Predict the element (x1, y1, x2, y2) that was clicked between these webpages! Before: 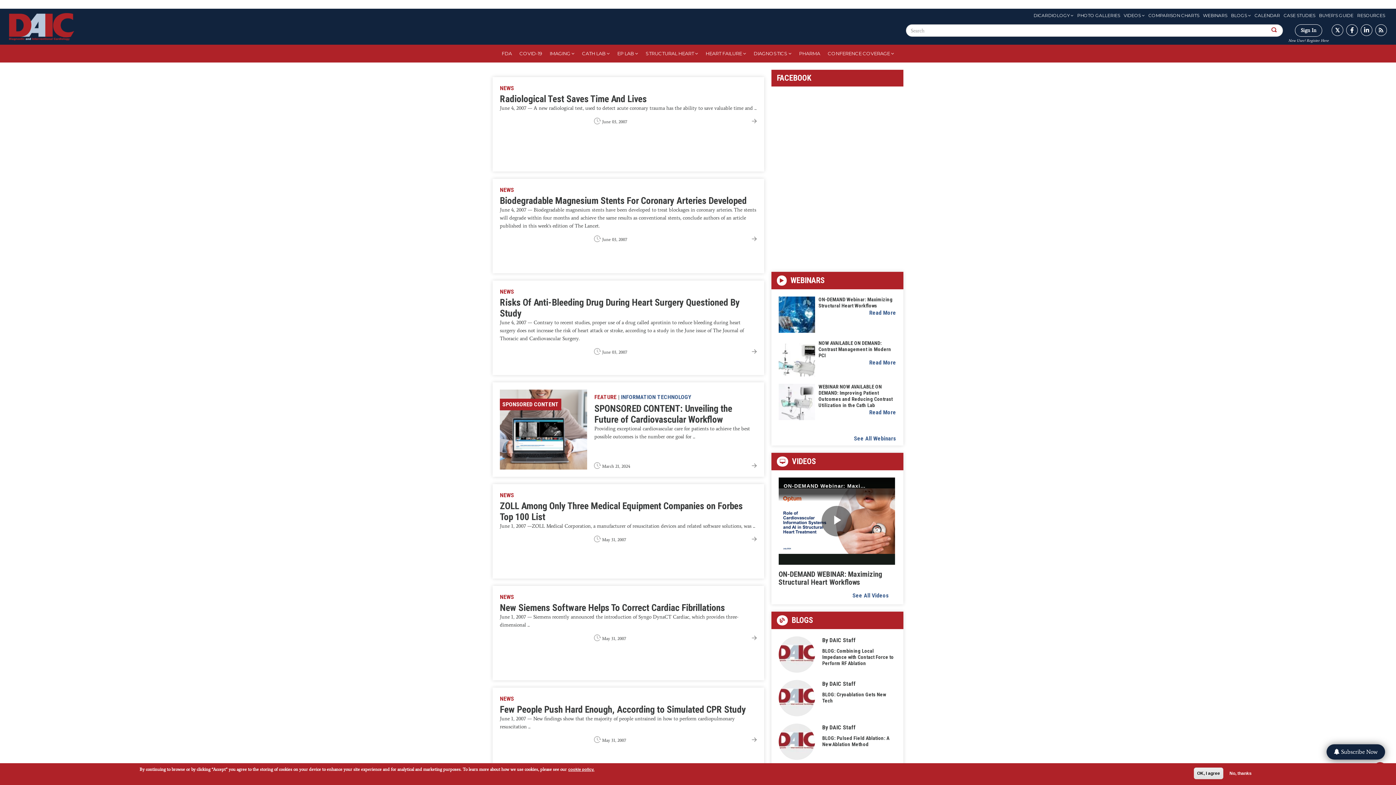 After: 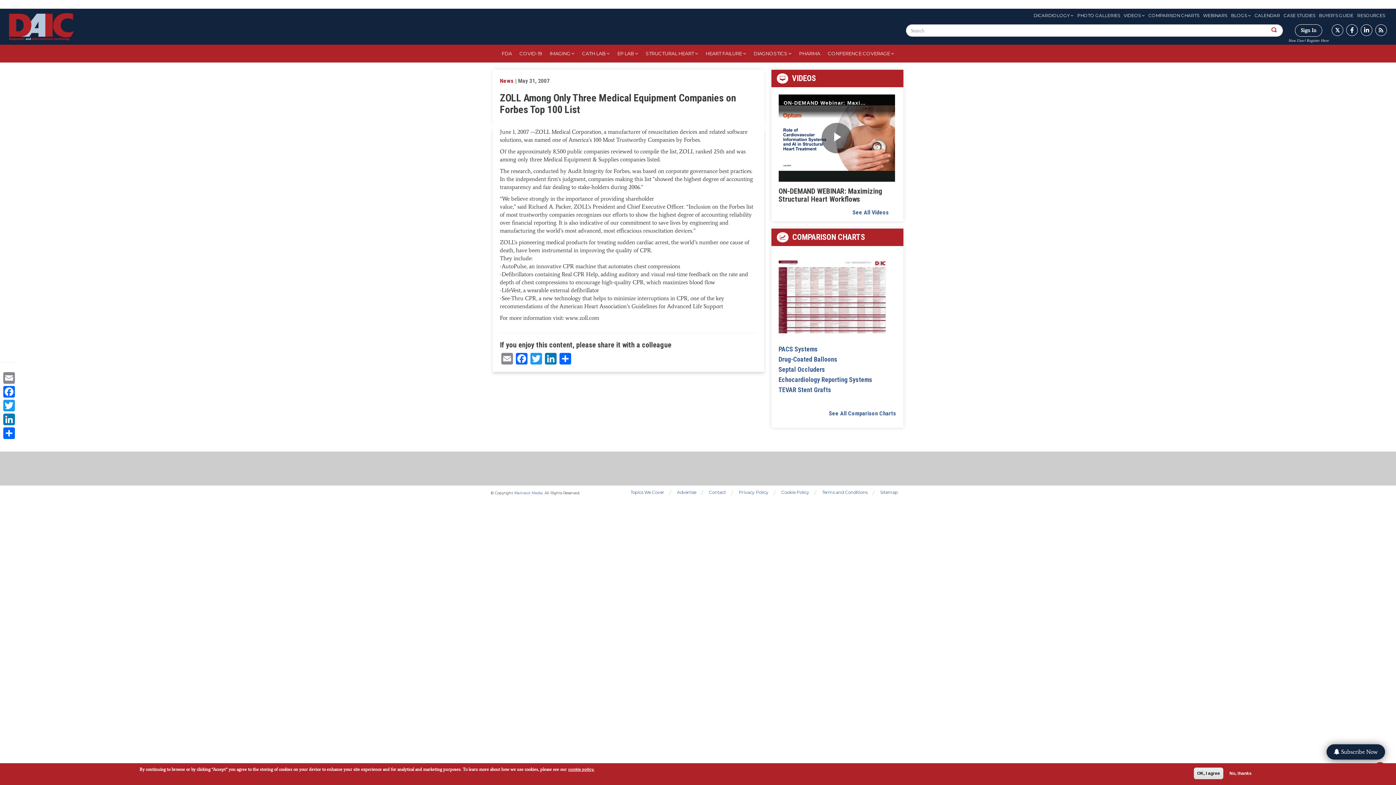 Action: label: Read more bbox: (750, 536, 758, 542)